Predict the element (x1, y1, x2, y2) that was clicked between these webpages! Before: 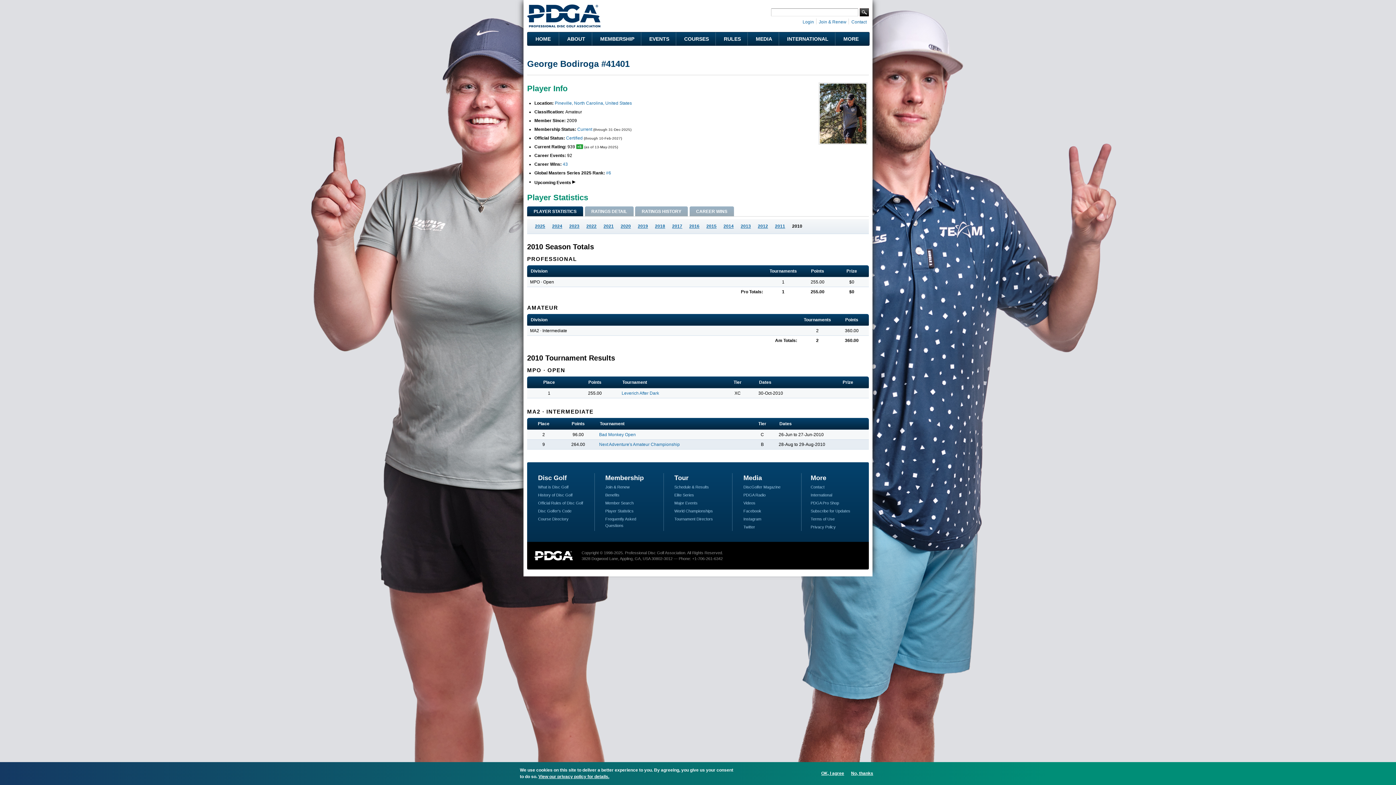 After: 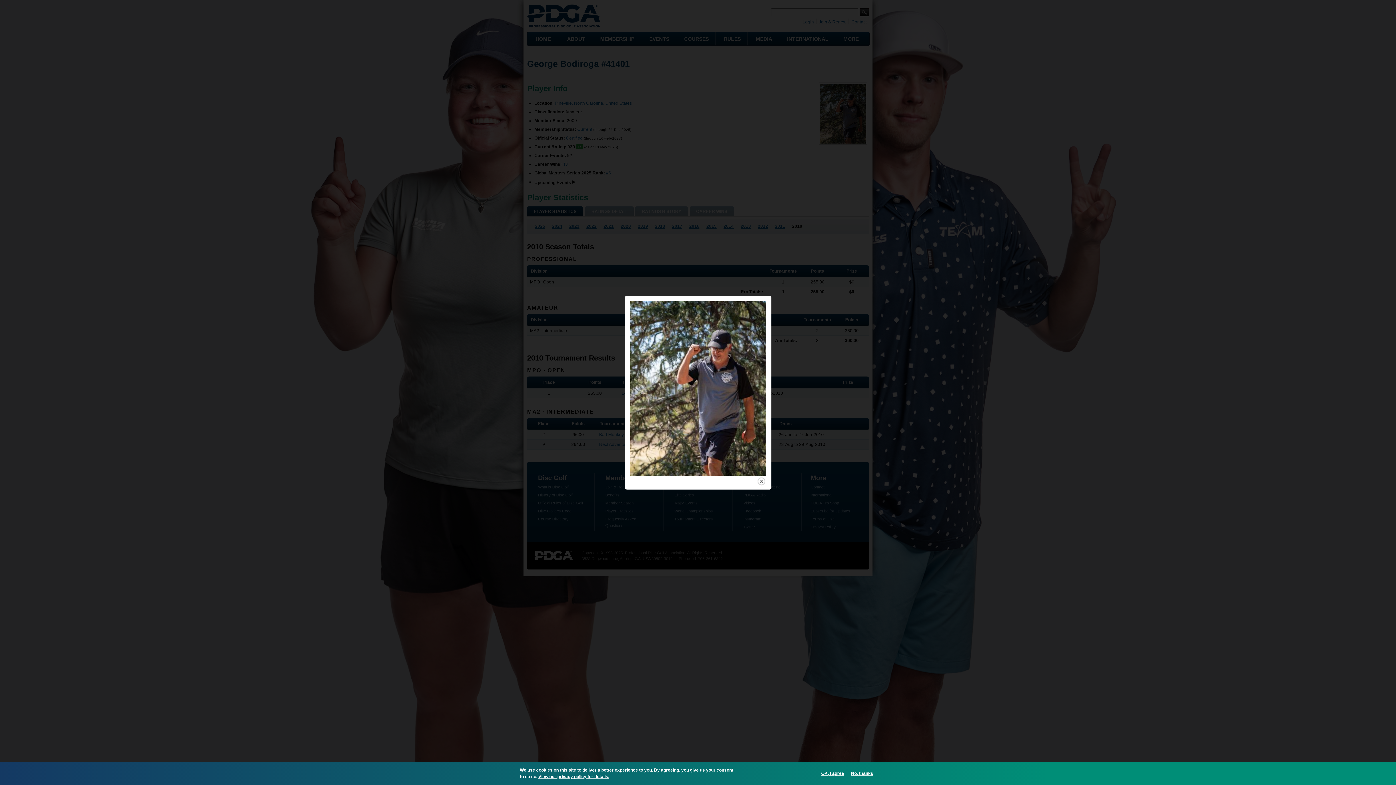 Action: bbox: (818, 143, 867, 148)